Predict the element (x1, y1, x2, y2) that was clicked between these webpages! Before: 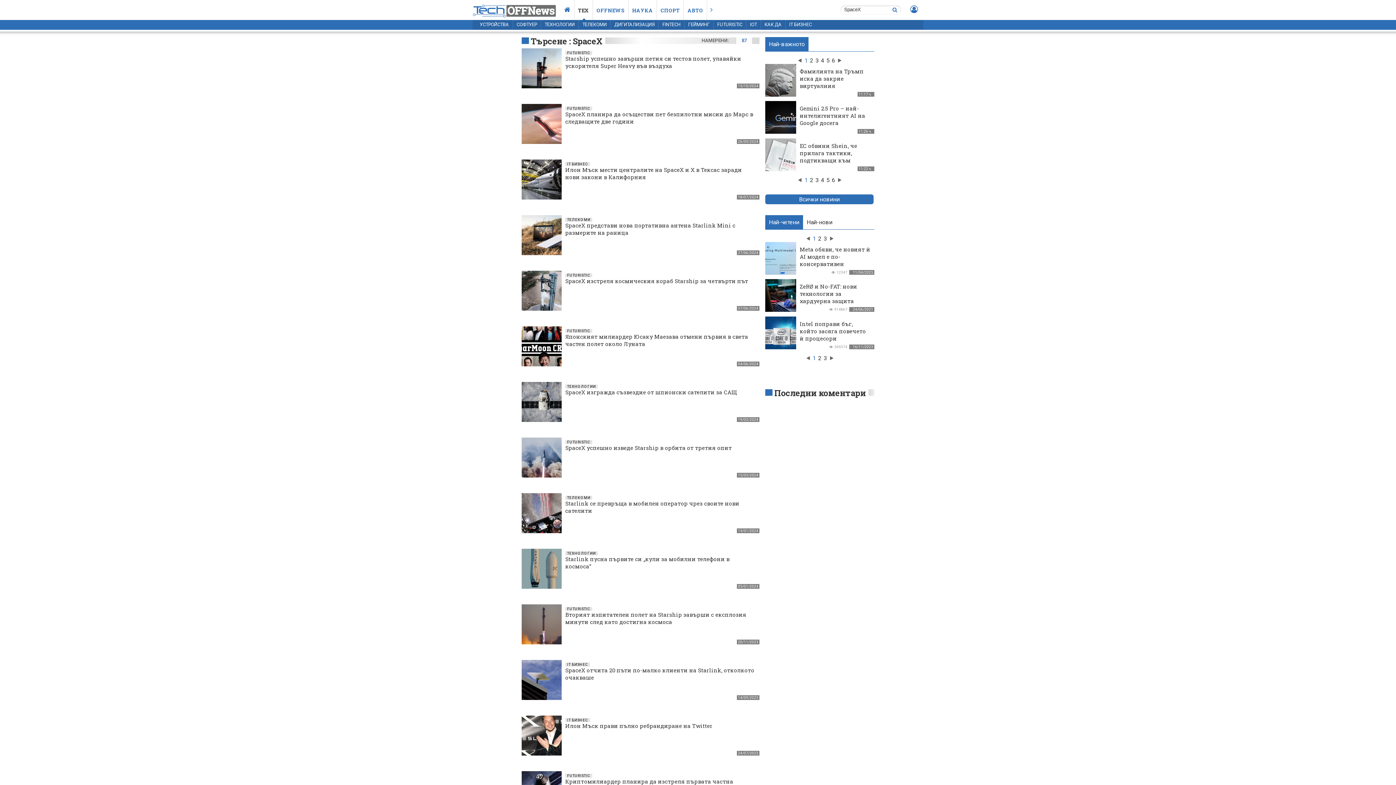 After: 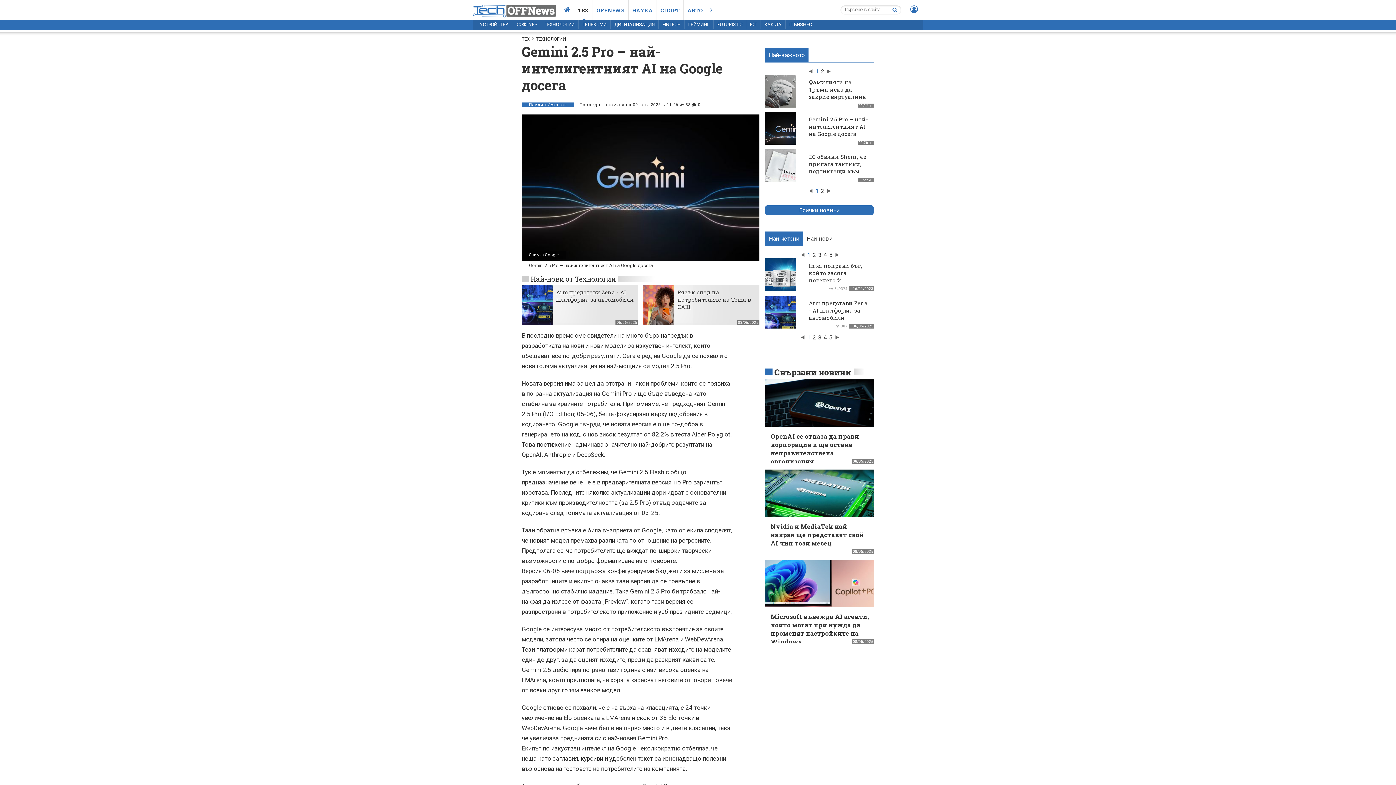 Action: bbox: (800, 104, 865, 126) label: Gemini 2.5 Pro – най-интелигентният AI на Google досега